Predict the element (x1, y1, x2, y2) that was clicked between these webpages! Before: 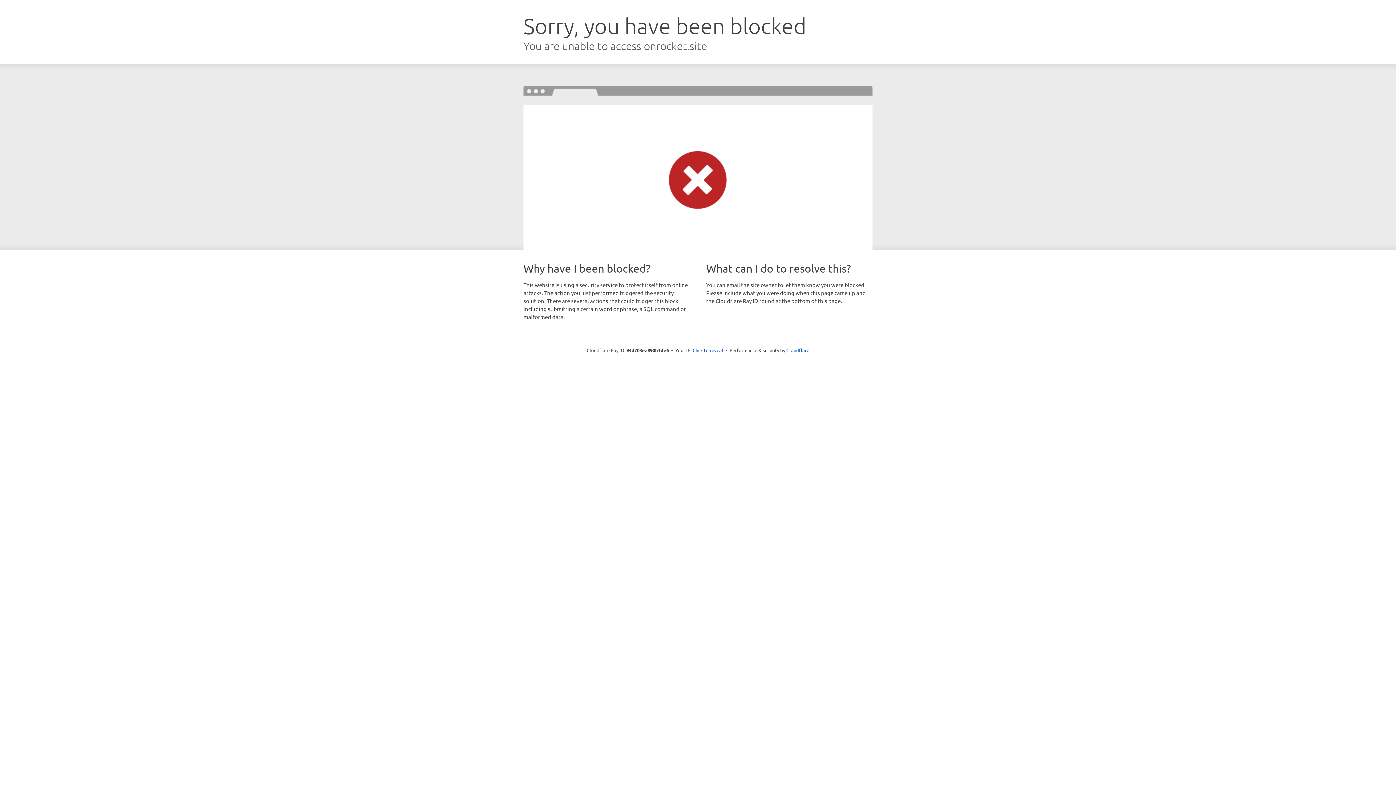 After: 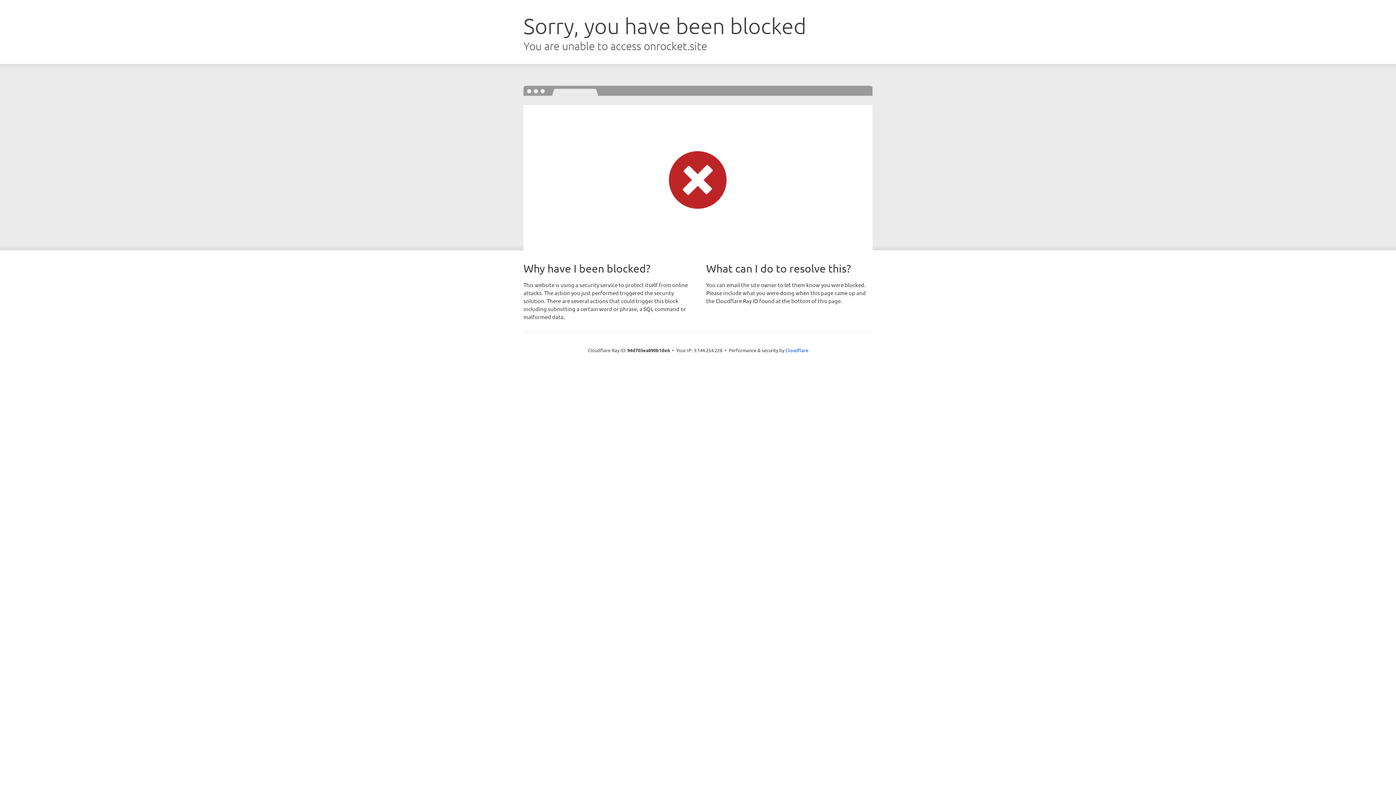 Action: label: Click to reveal bbox: (692, 346, 723, 353)